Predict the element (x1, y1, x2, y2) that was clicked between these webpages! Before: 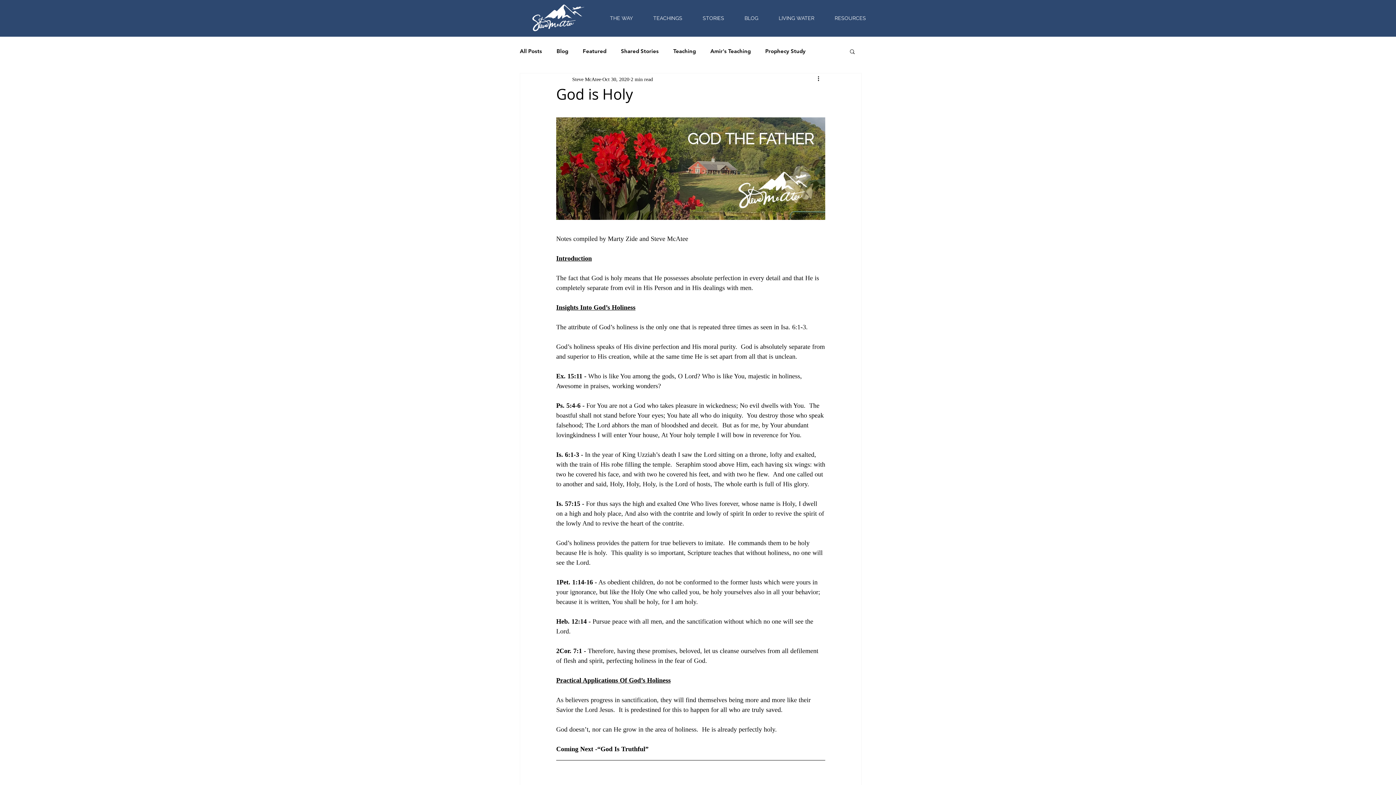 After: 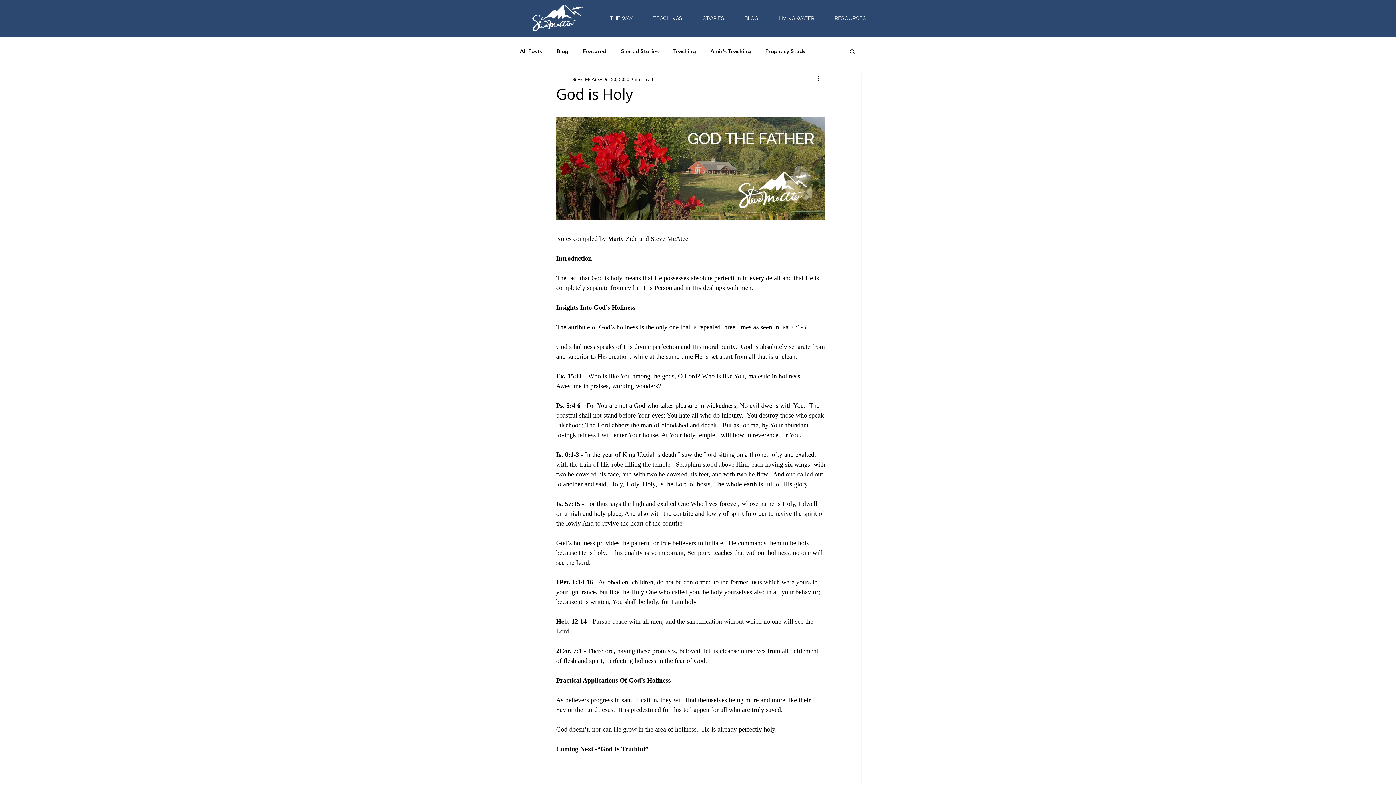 Action: bbox: (824, 12, 876, 24) label: RESOURCES